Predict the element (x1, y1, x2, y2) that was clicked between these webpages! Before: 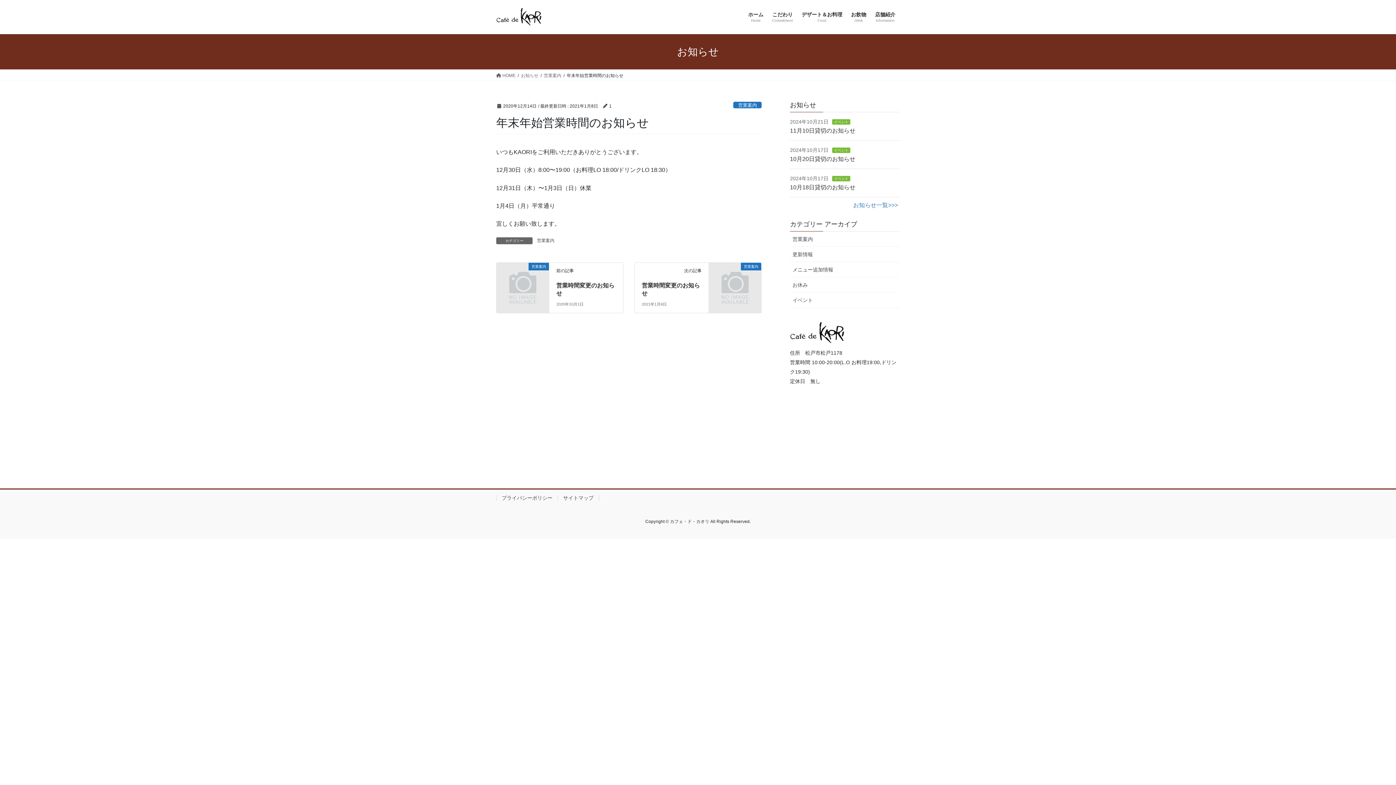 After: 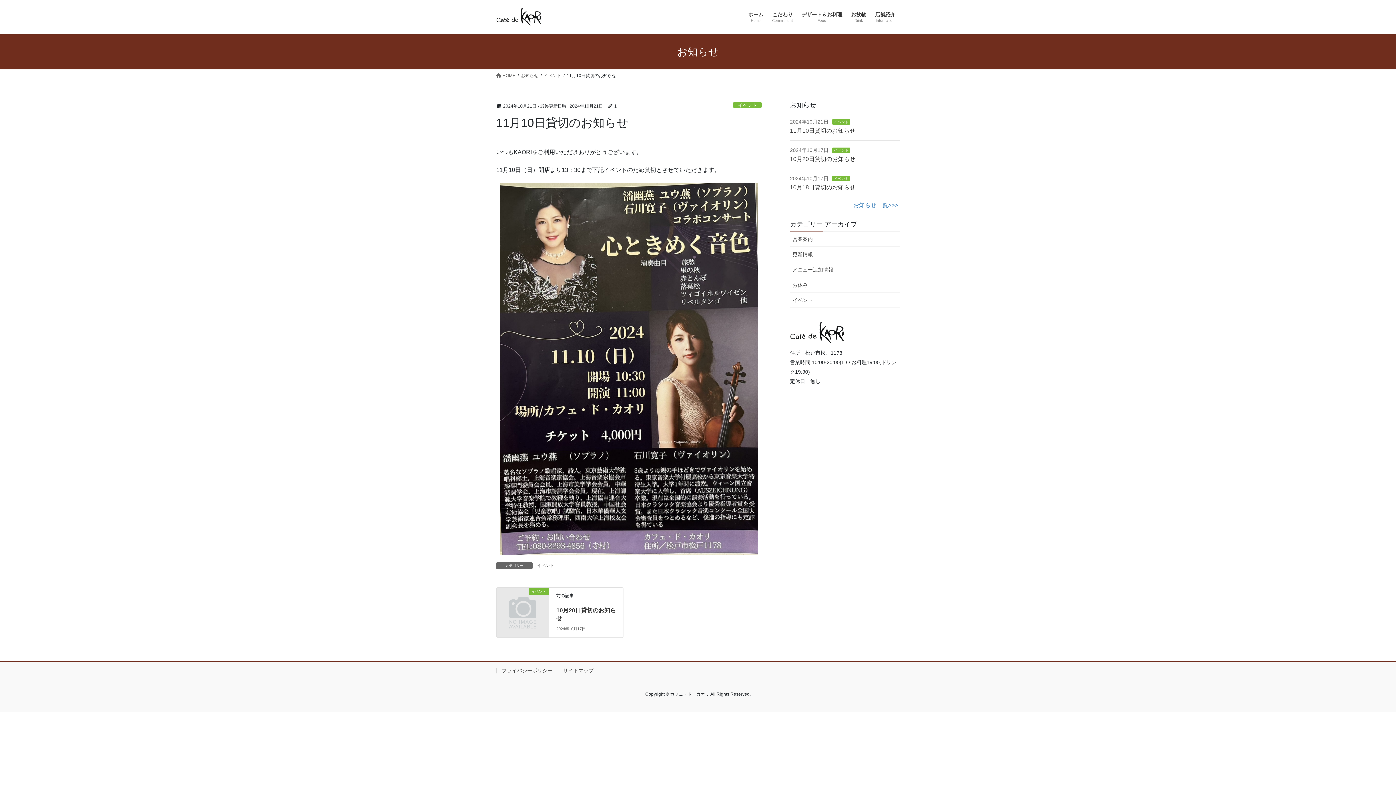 Action: bbox: (790, 127, 855, 133) label: 11月10日貸切のお知らせ